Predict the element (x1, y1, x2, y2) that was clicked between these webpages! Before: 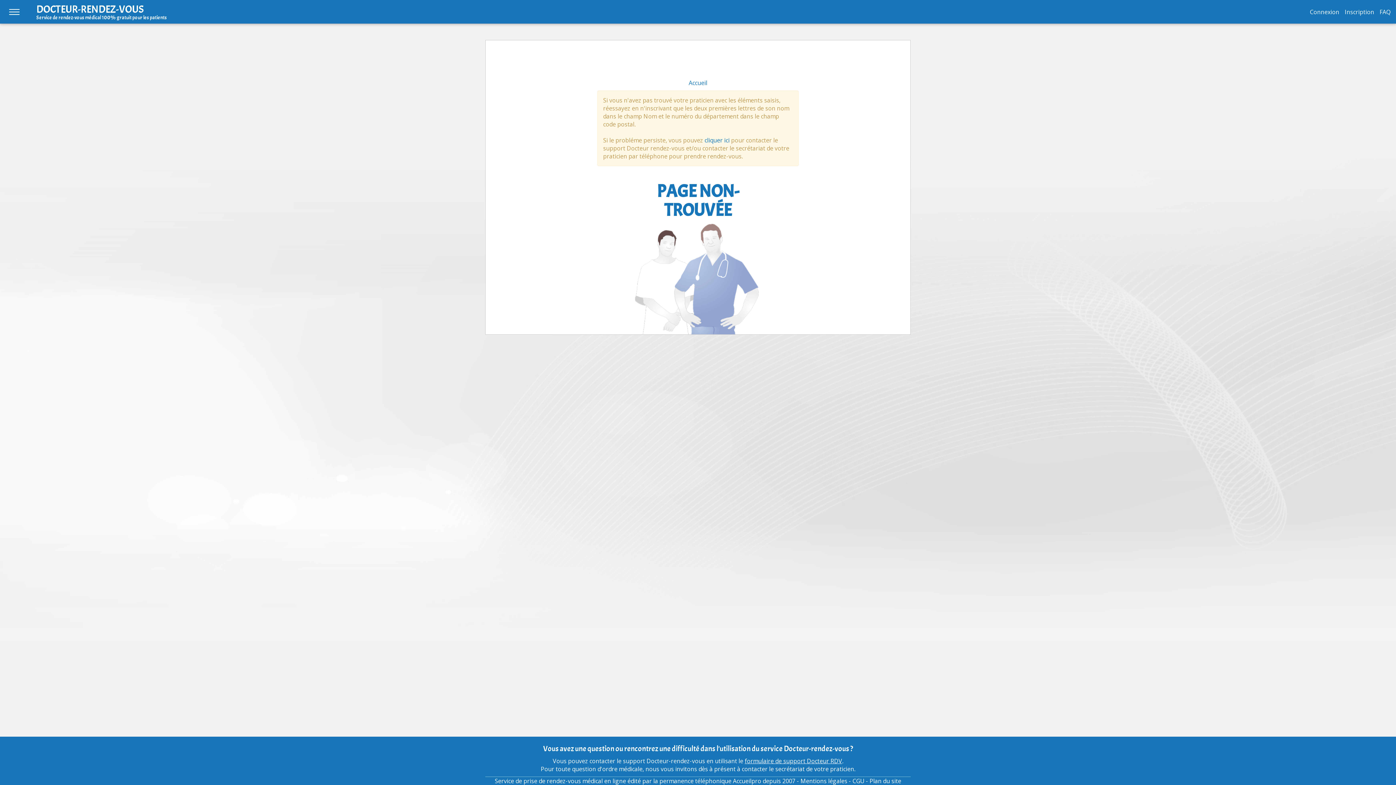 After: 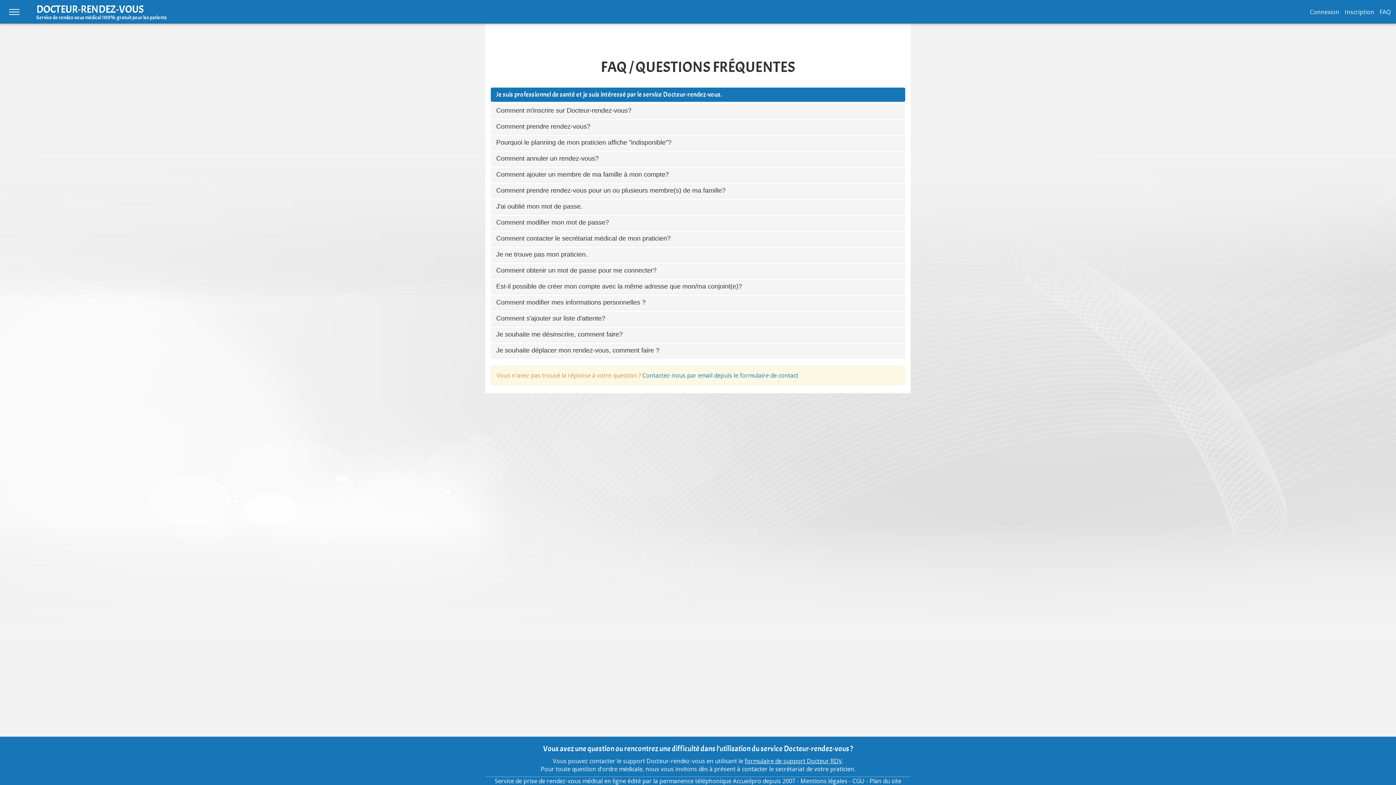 Action: bbox: (1380, 7, 1390, 15) label: FAQ